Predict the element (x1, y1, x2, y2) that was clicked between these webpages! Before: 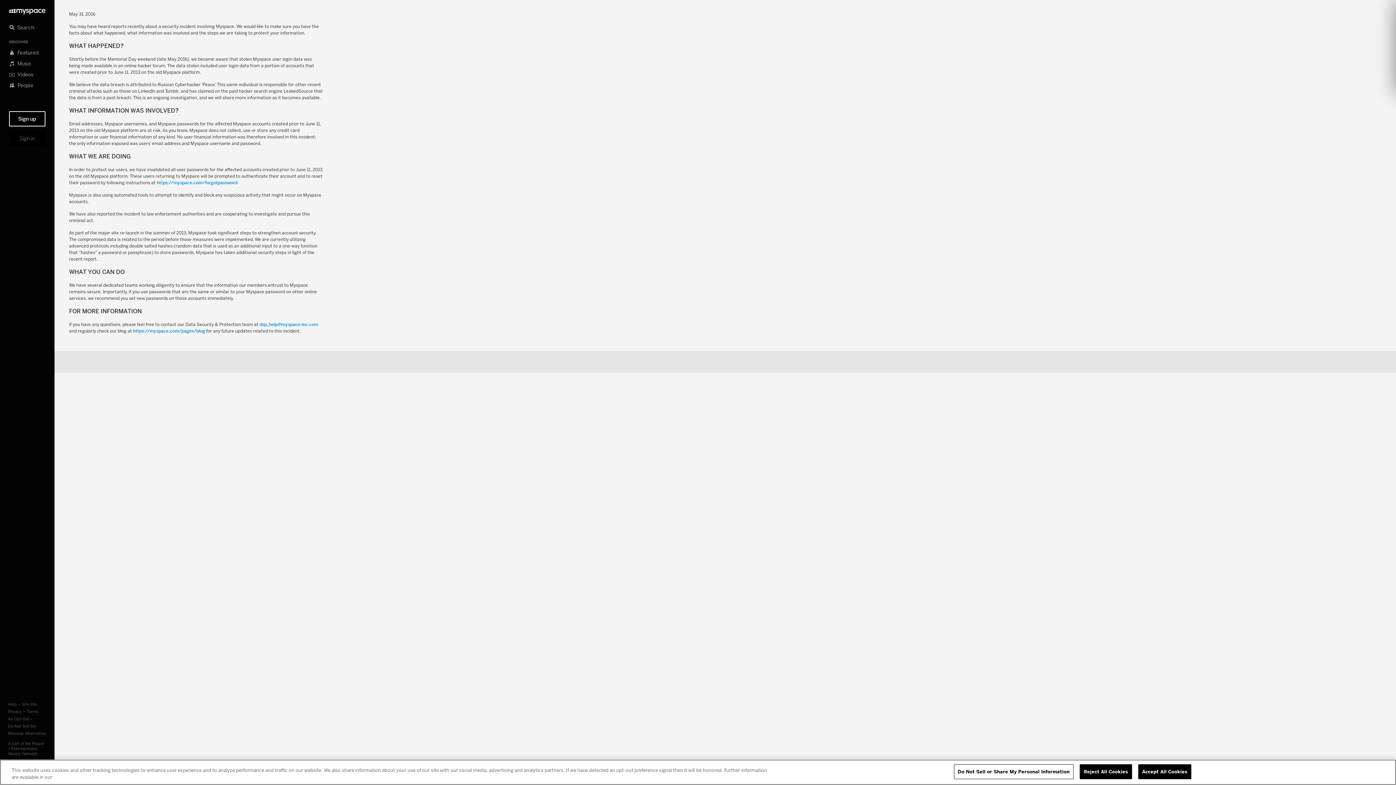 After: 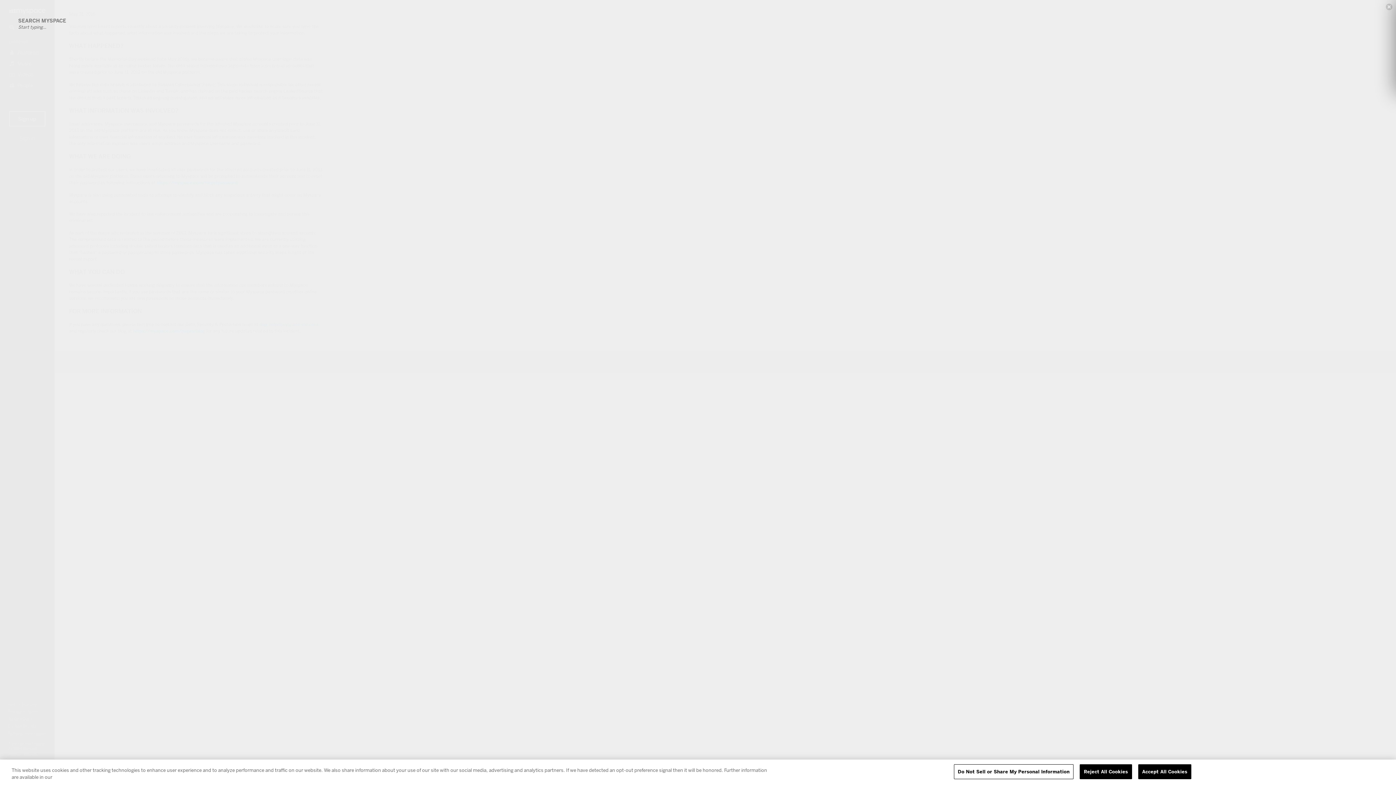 Action: bbox: (9, 15, 45, 40) label: Search